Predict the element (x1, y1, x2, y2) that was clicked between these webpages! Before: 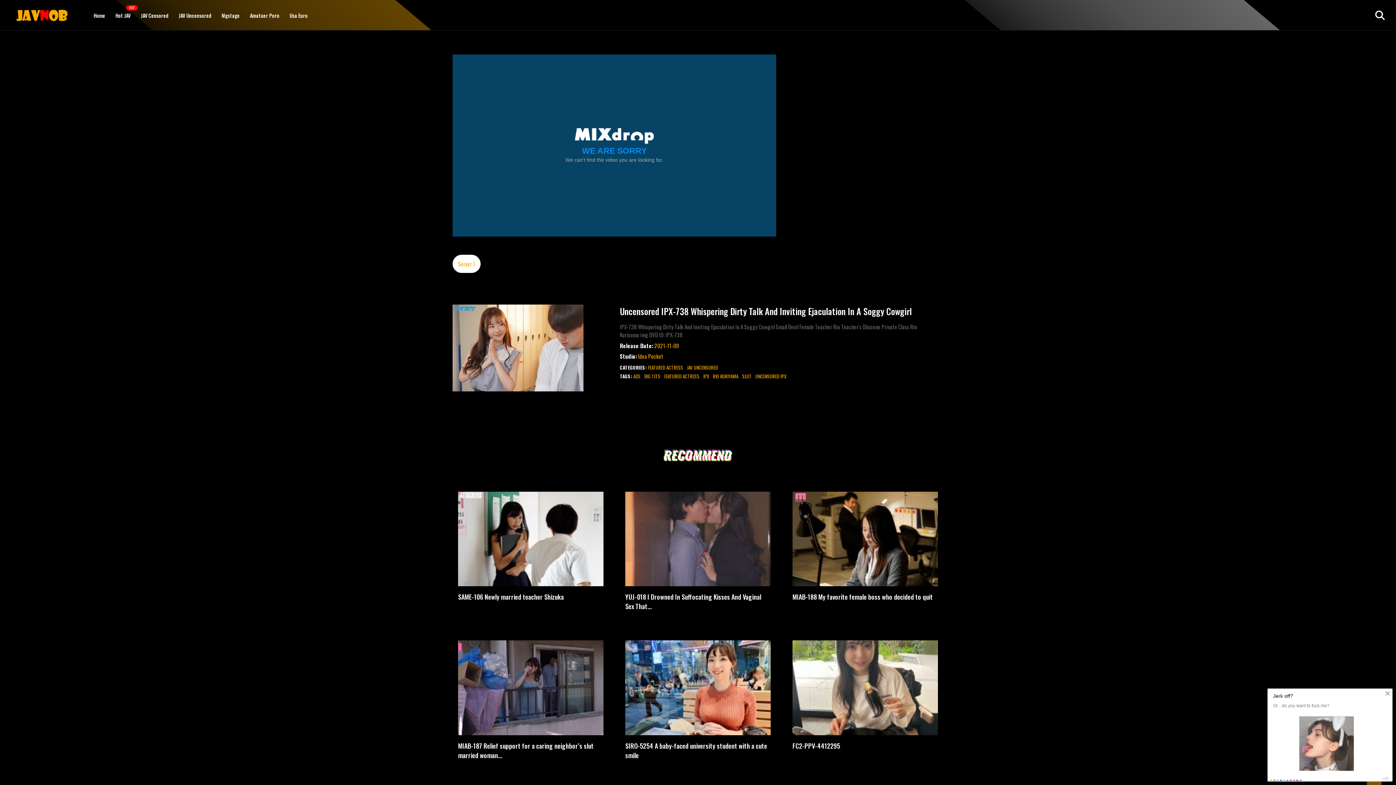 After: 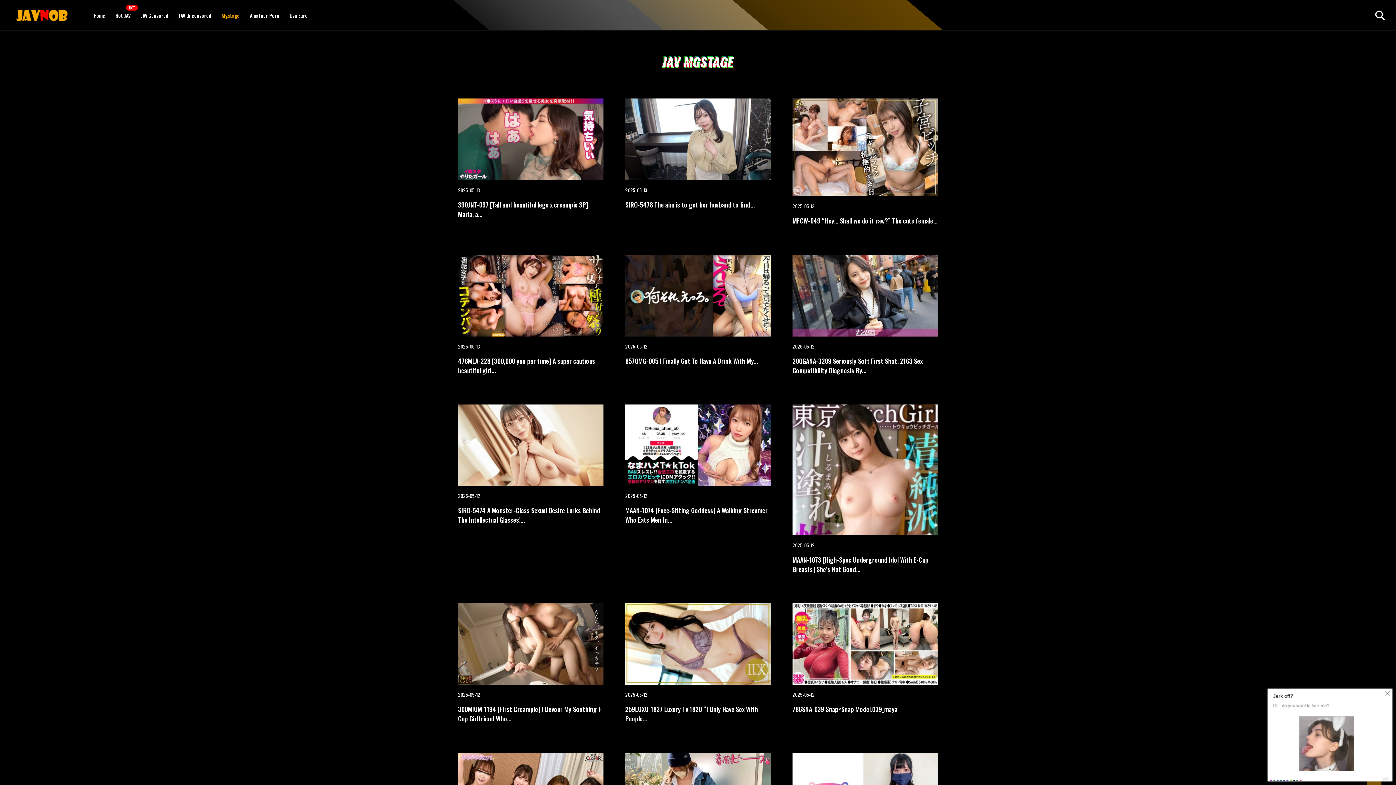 Action: label: Mgstage bbox: (221, 9, 239, 20)